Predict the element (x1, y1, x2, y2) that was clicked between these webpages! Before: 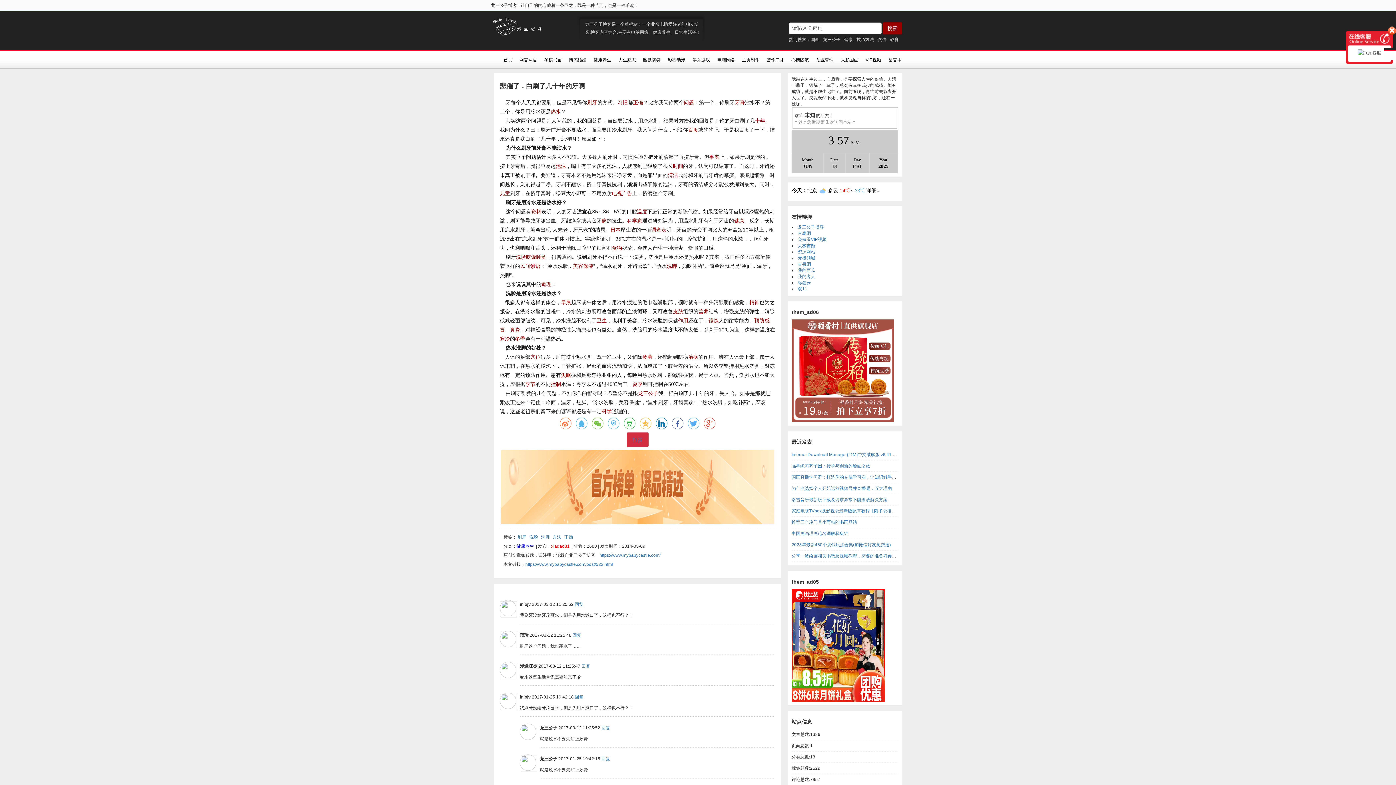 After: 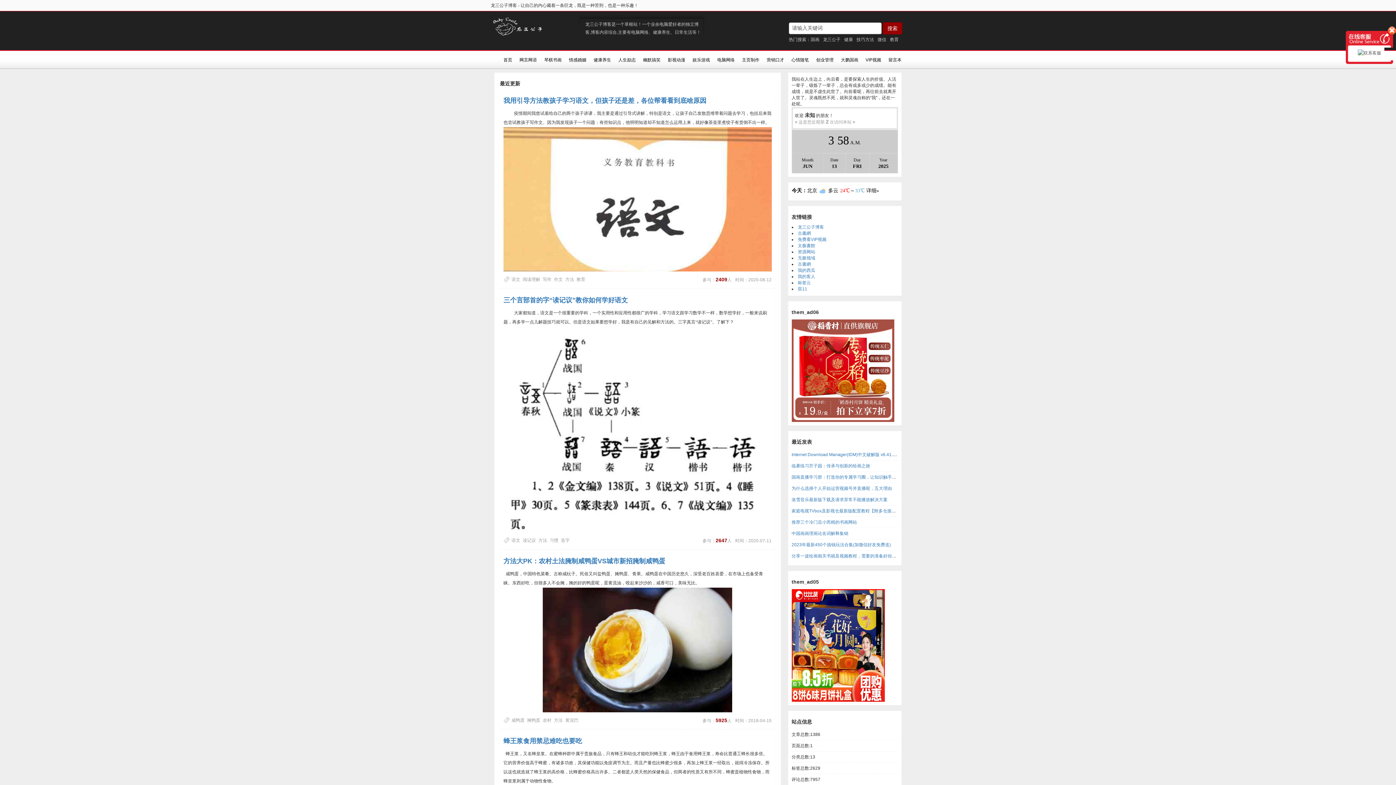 Action: label: 方法 bbox: (552, 534, 561, 540)